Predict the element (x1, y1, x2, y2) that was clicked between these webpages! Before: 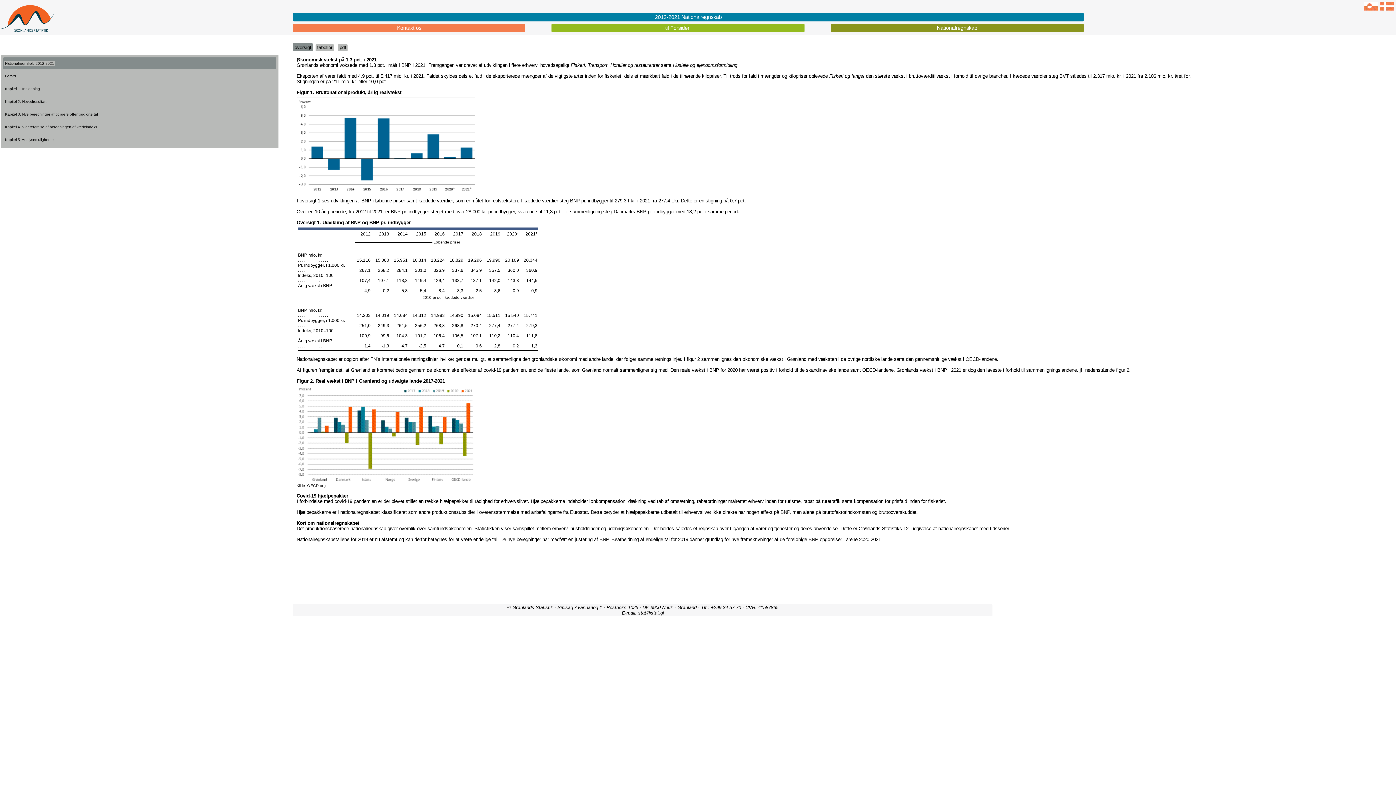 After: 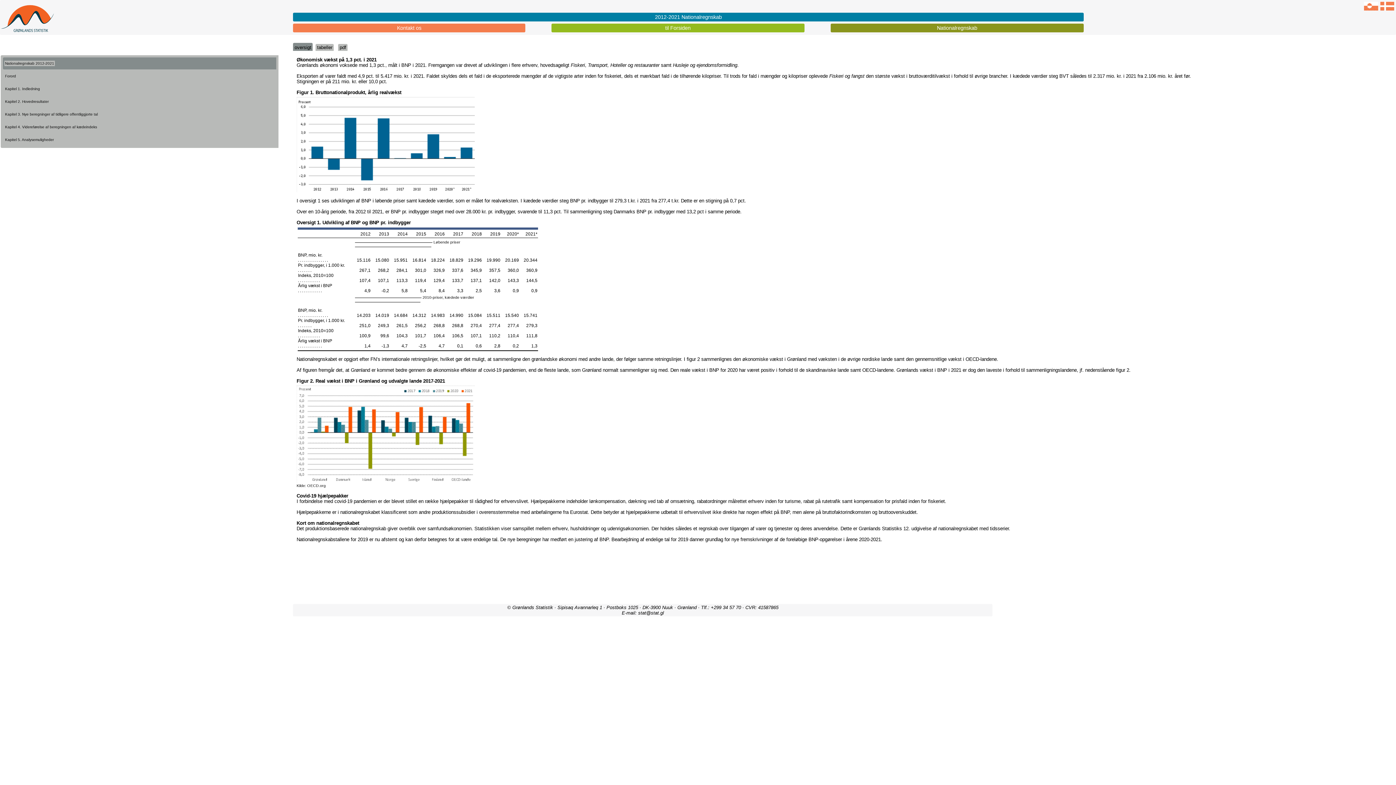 Action: label: oversigt bbox: (294, 44, 311, 50)